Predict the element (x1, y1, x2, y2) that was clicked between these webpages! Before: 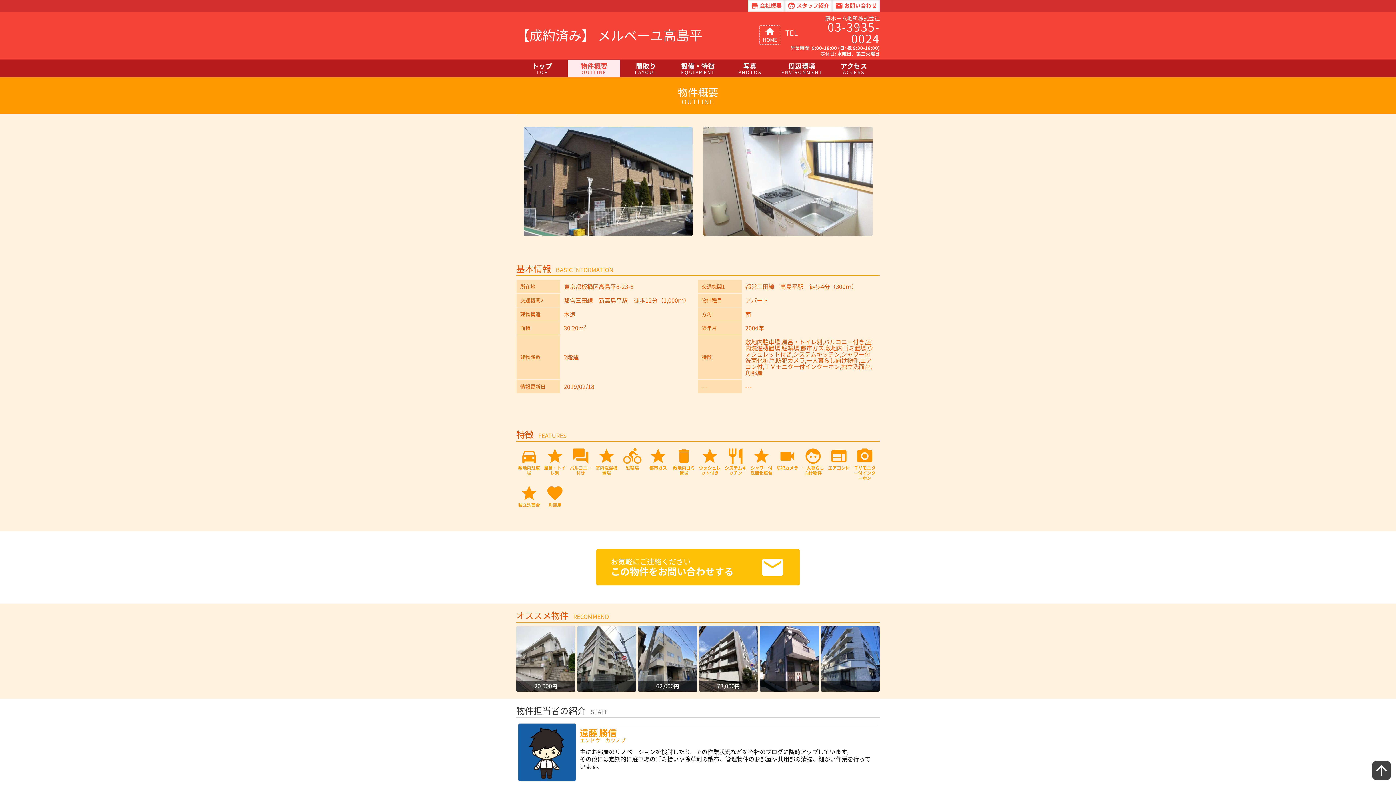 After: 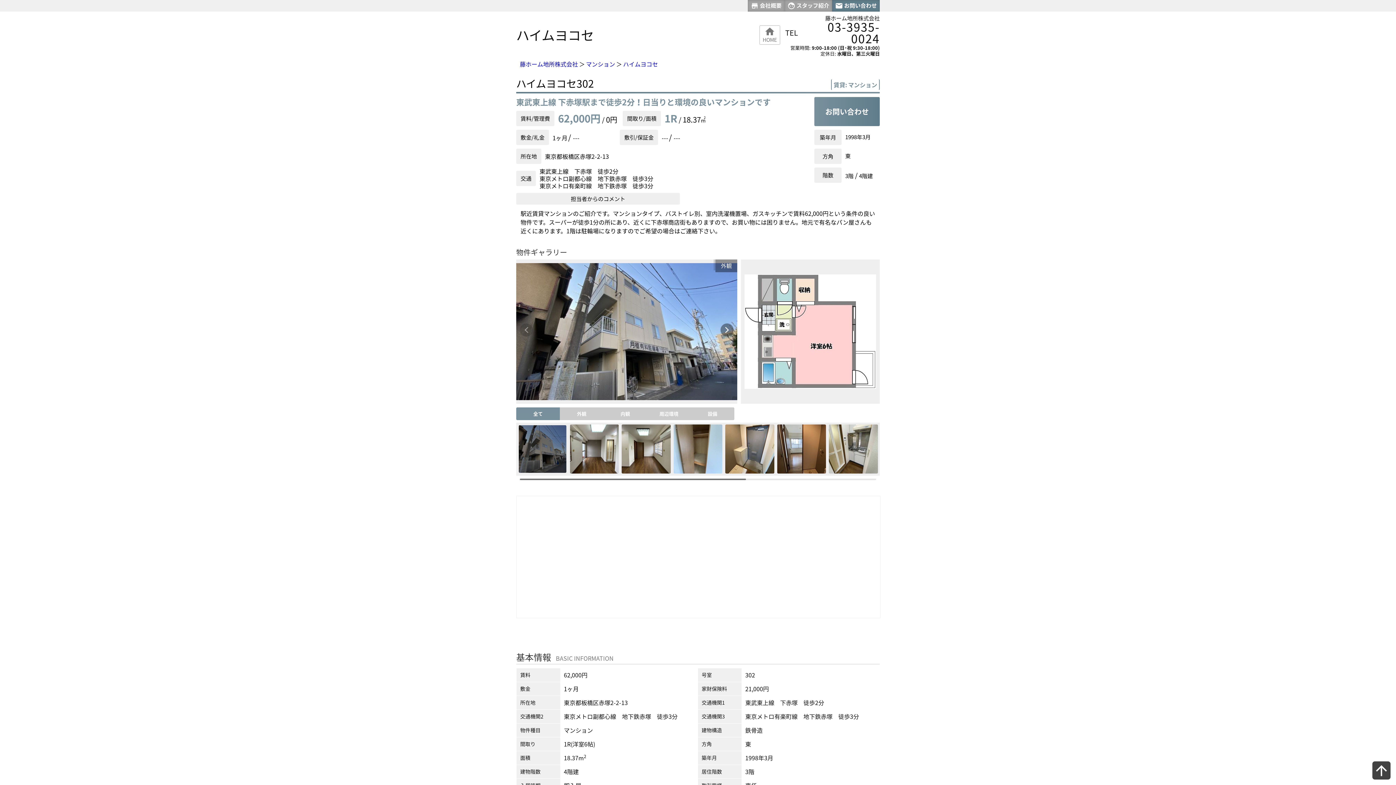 Action: bbox: (638, 626, 697, 691)